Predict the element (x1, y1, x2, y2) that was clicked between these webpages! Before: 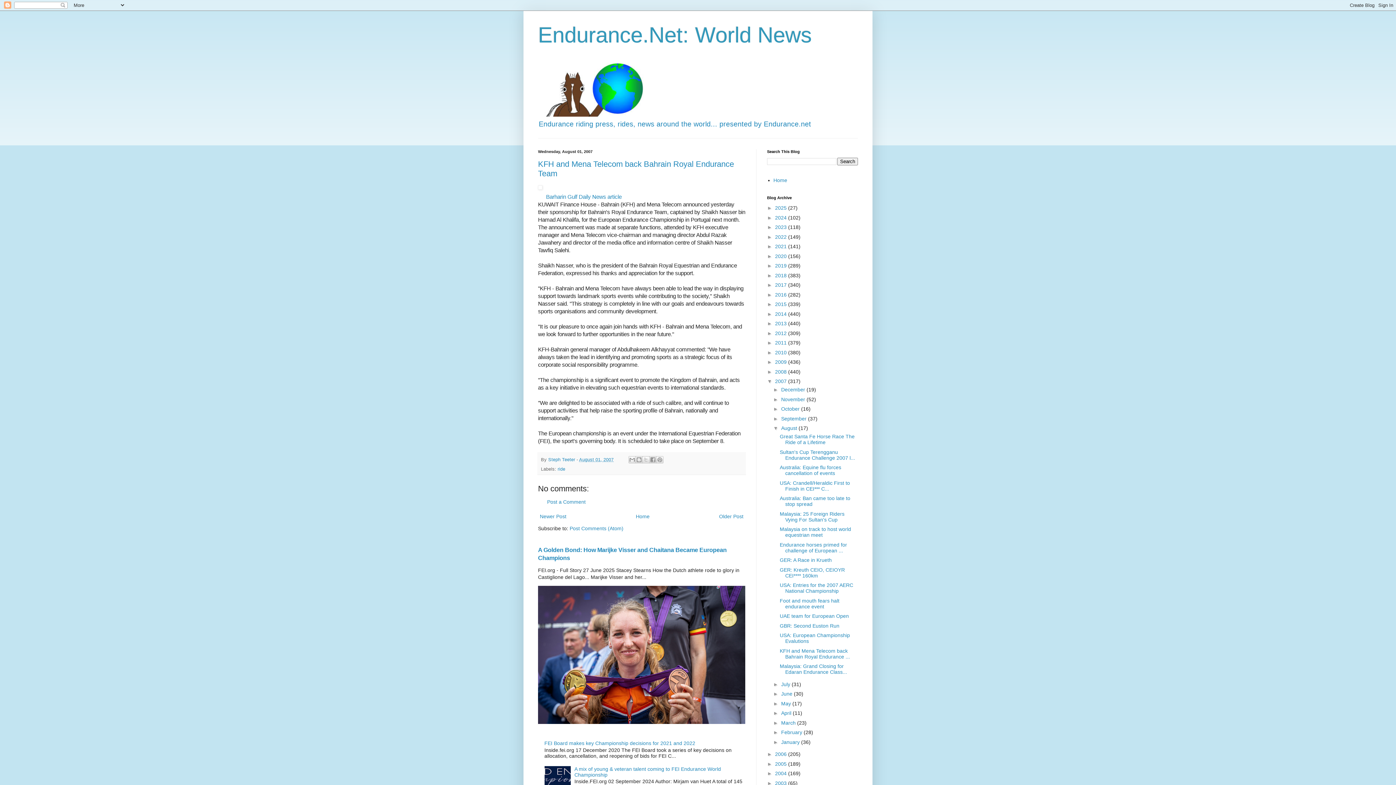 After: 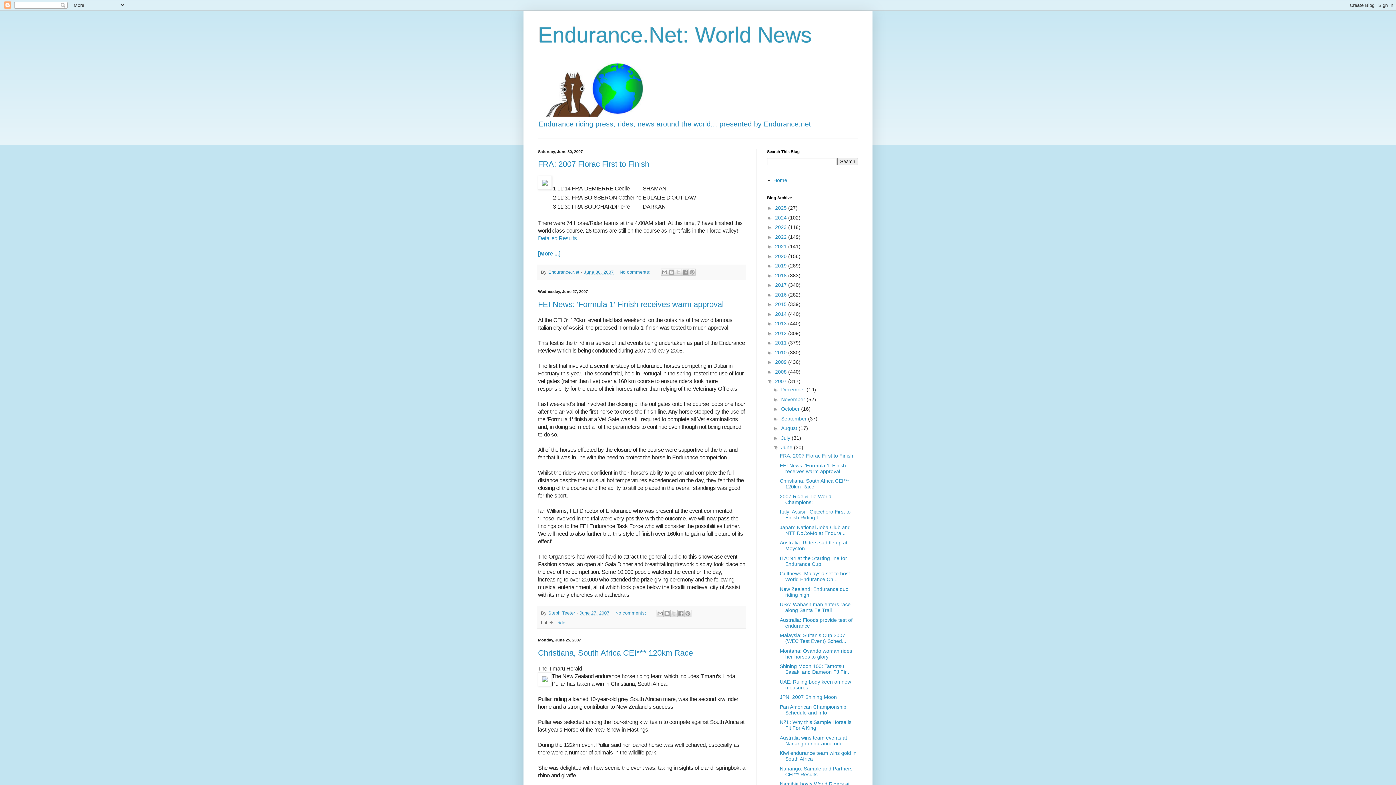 Action: bbox: (781, 691, 794, 697) label: June 